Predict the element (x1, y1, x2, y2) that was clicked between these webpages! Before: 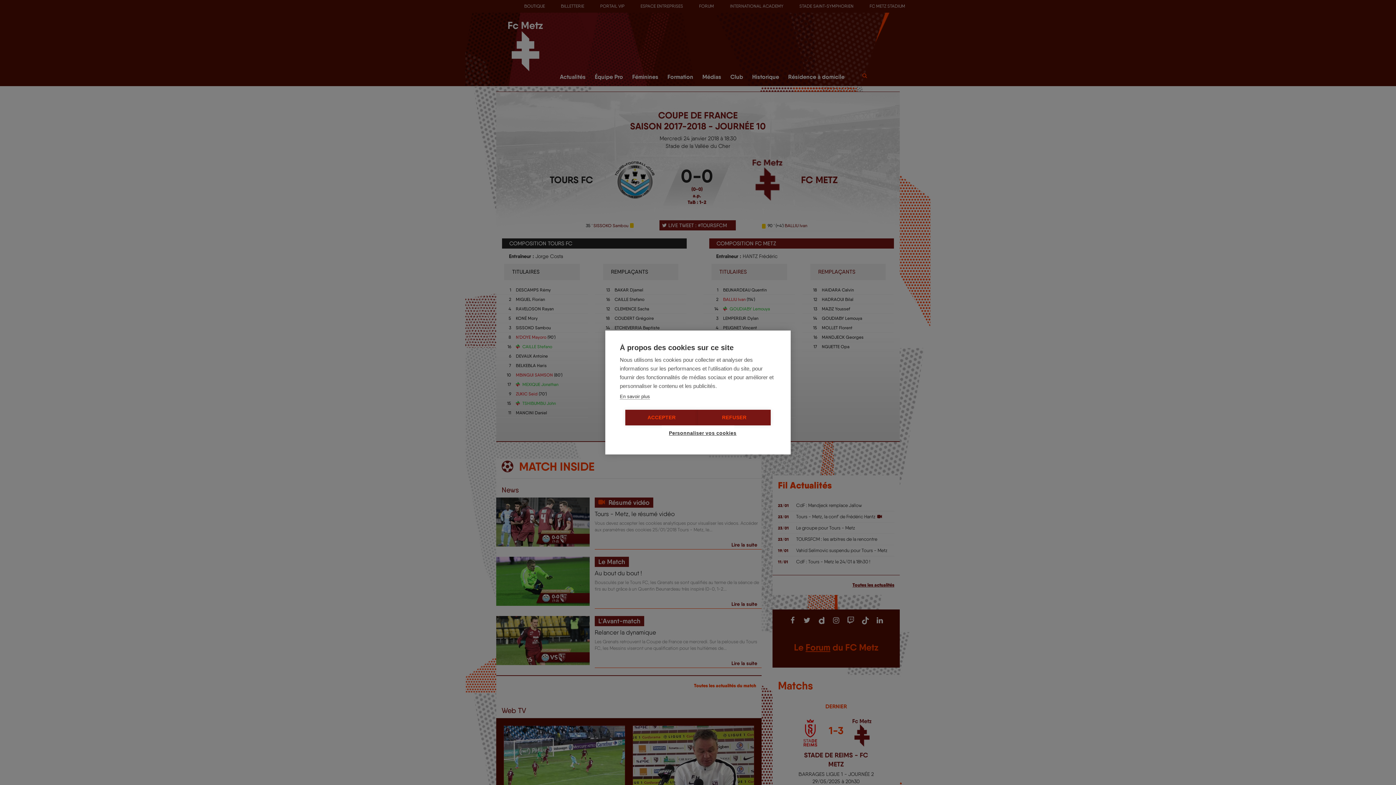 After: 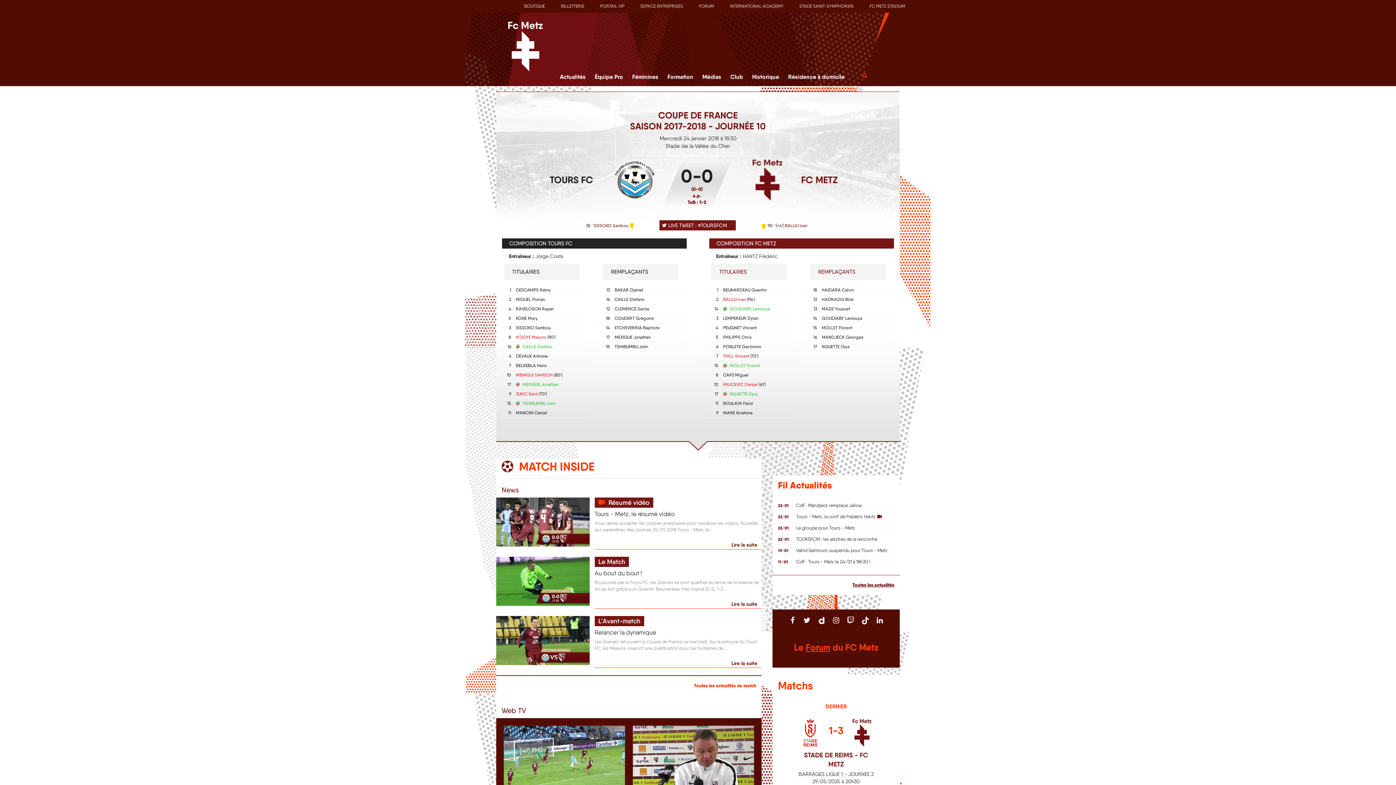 Action: label: ACCEPTER bbox: (625, 410, 698, 425)